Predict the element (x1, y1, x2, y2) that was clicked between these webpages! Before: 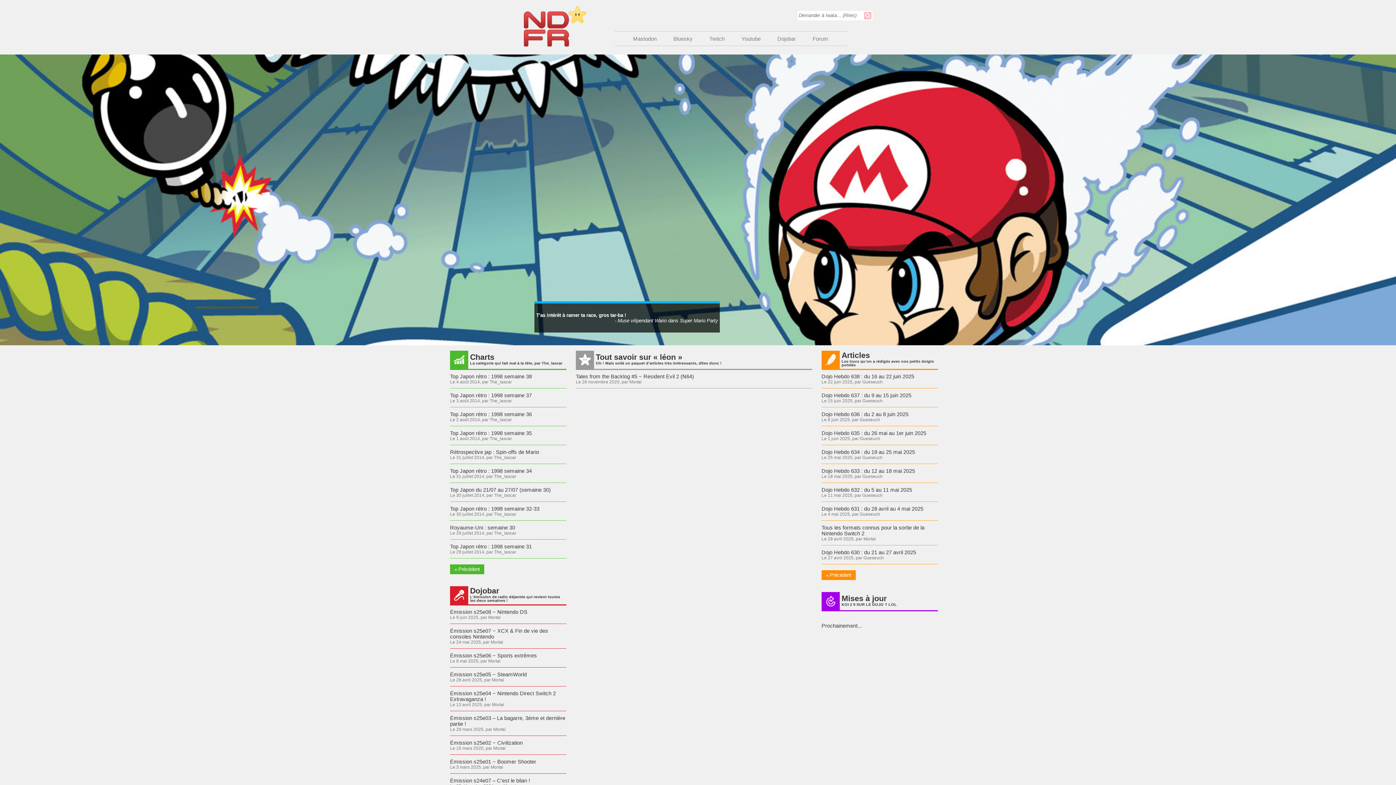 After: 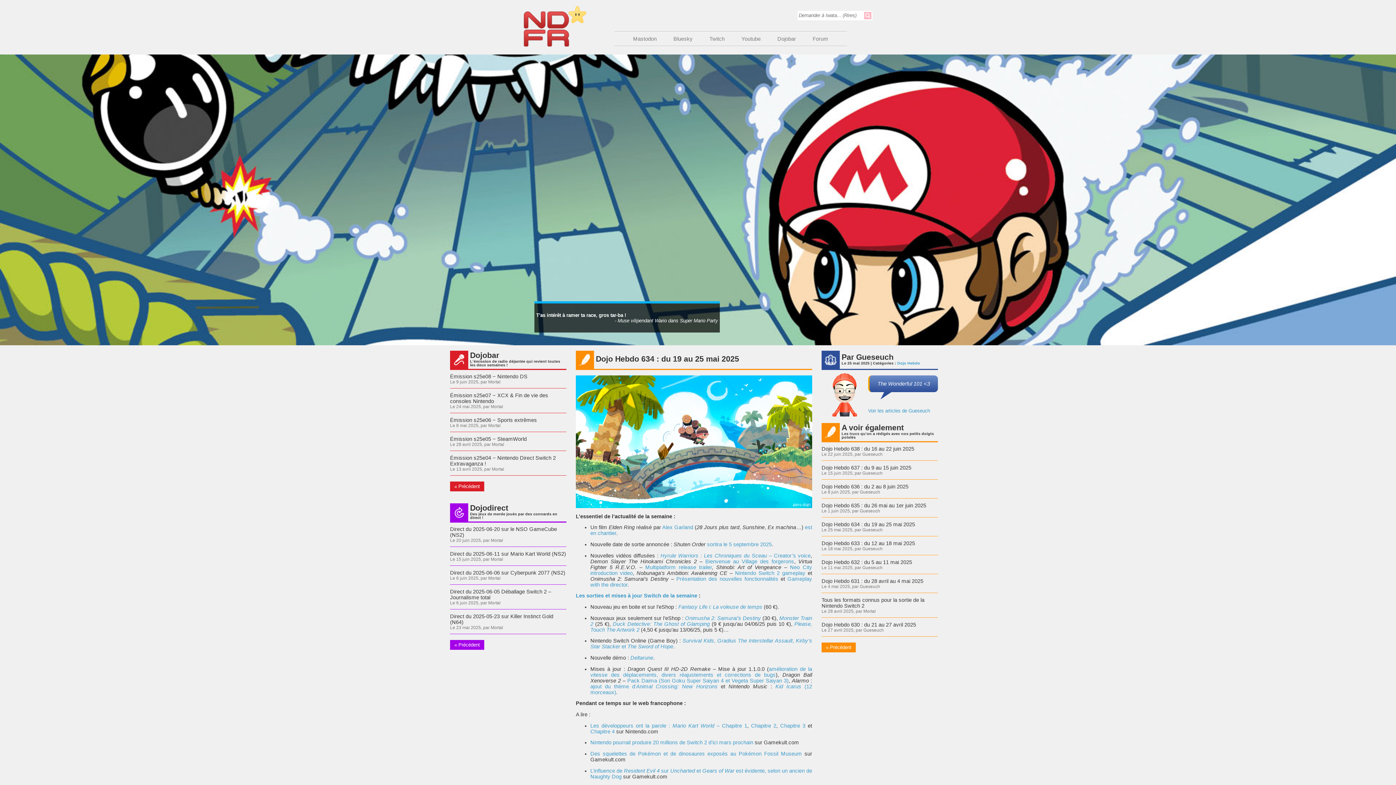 Action: bbox: (821, 449, 915, 455) label: Dojo Hebdo 634 : du 19 au 25 mai 2025